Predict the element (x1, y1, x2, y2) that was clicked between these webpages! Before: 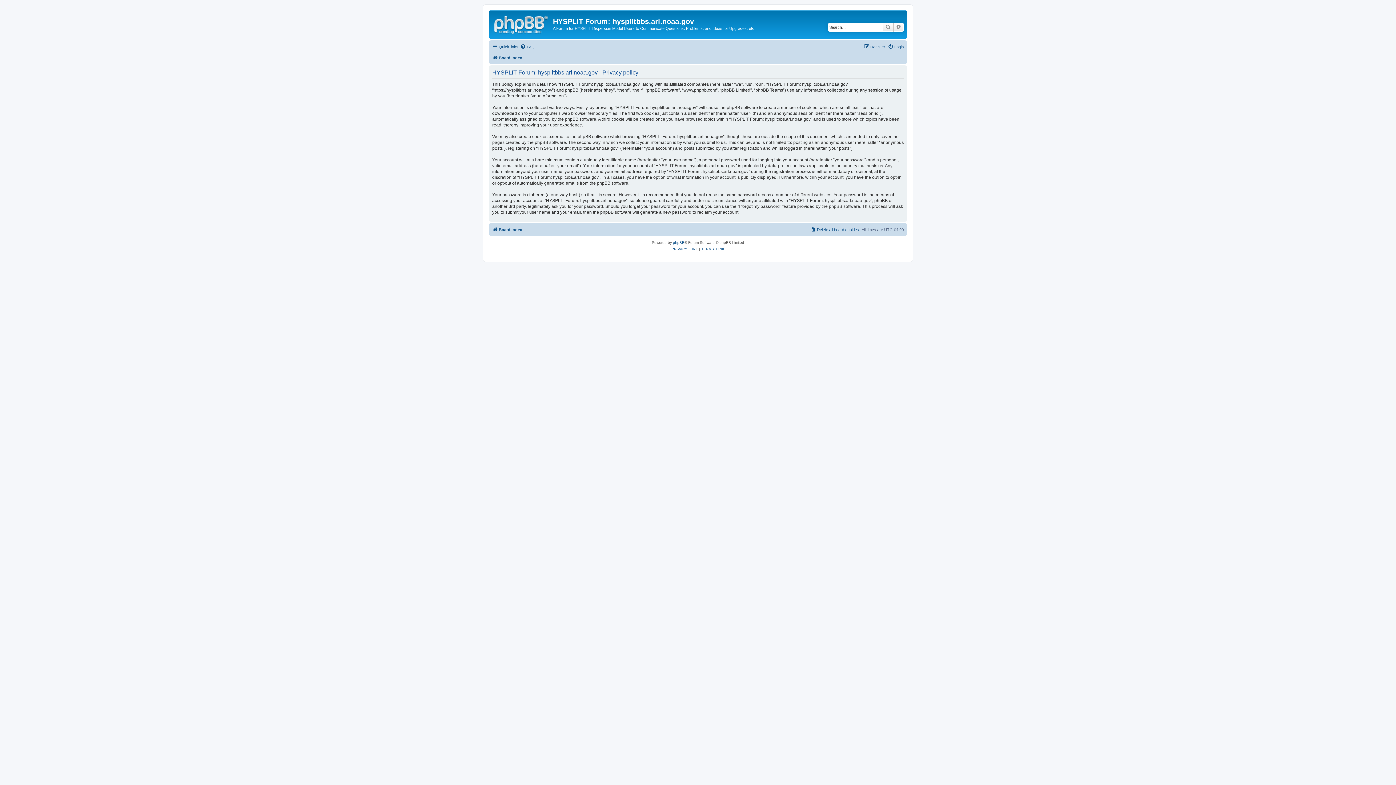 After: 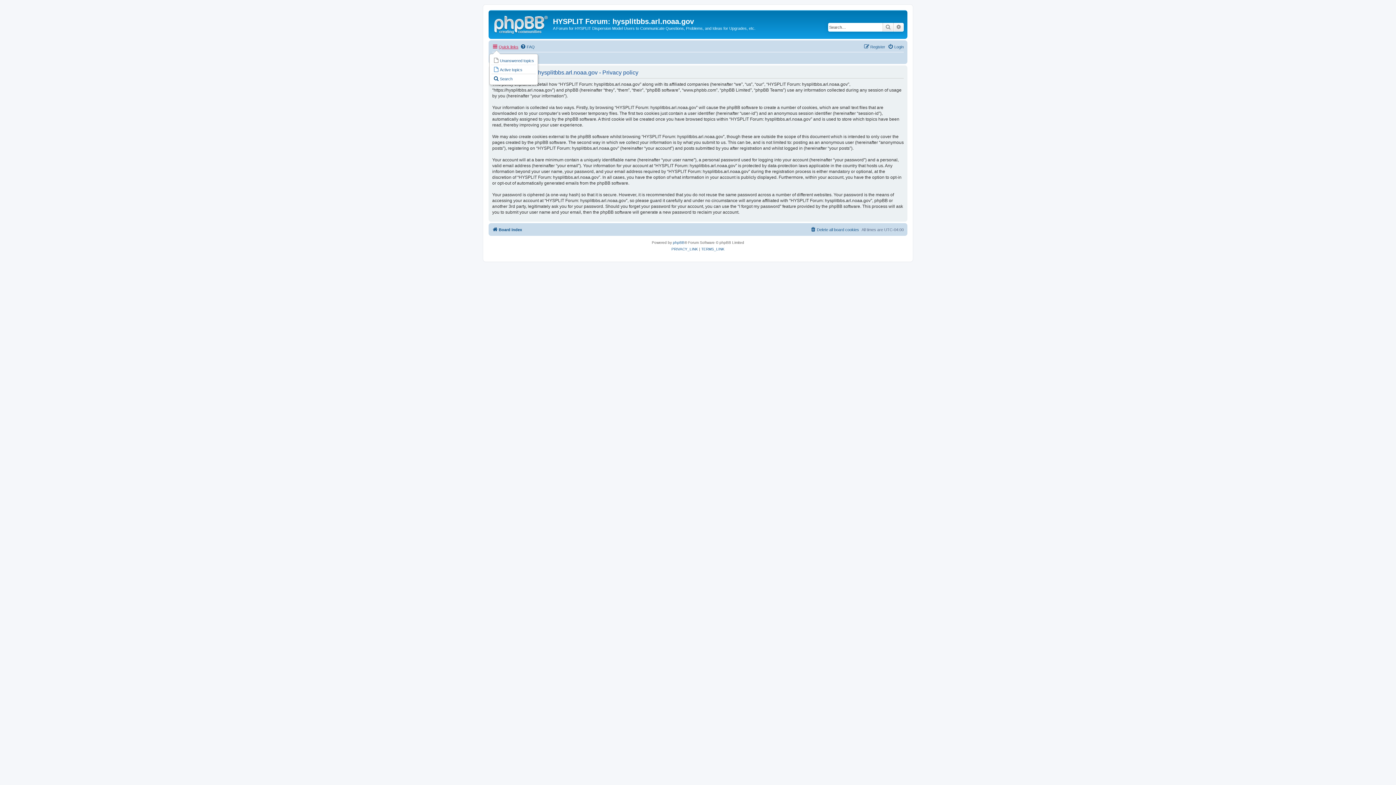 Action: label: Quick links bbox: (492, 42, 518, 51)